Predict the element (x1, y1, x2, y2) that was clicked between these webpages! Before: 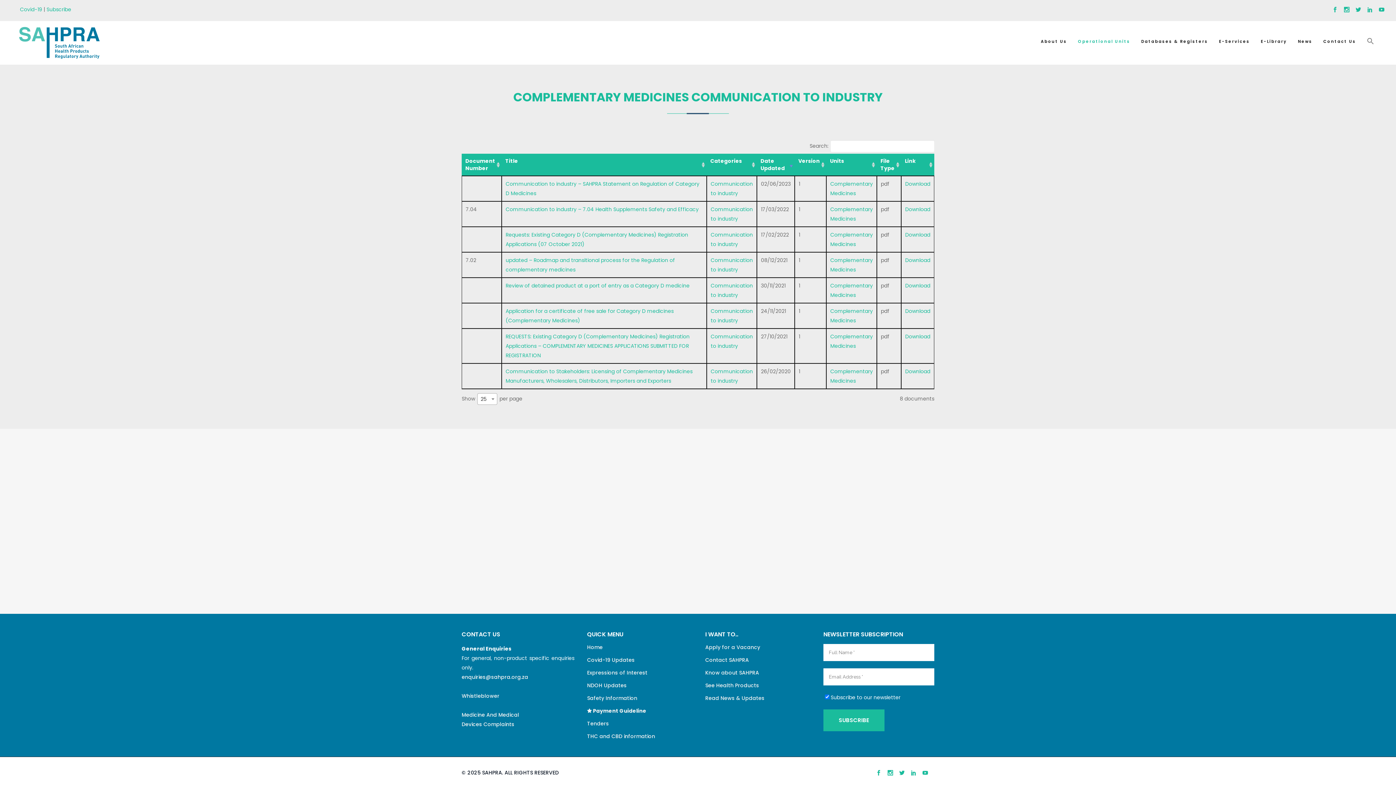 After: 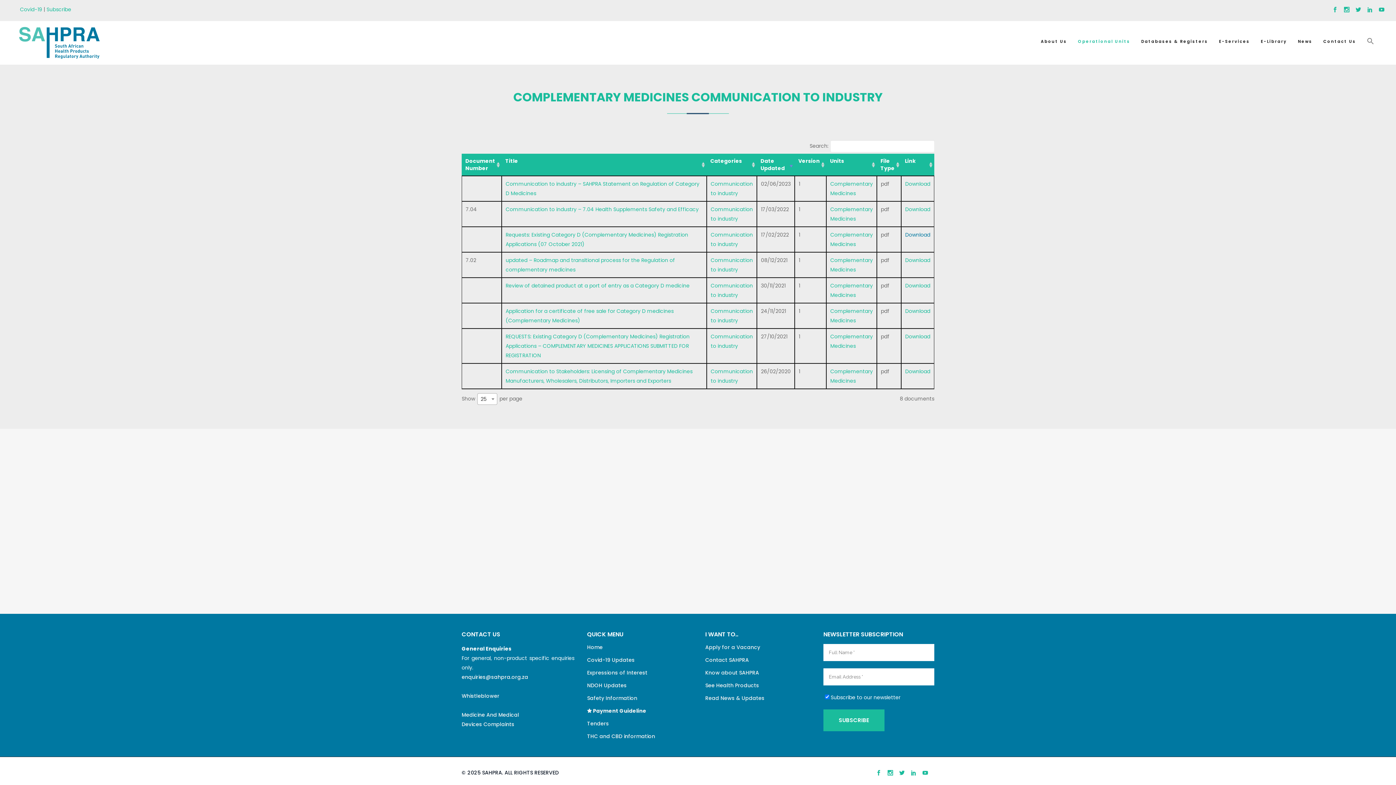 Action: label: Download bbox: (905, 231, 930, 238)